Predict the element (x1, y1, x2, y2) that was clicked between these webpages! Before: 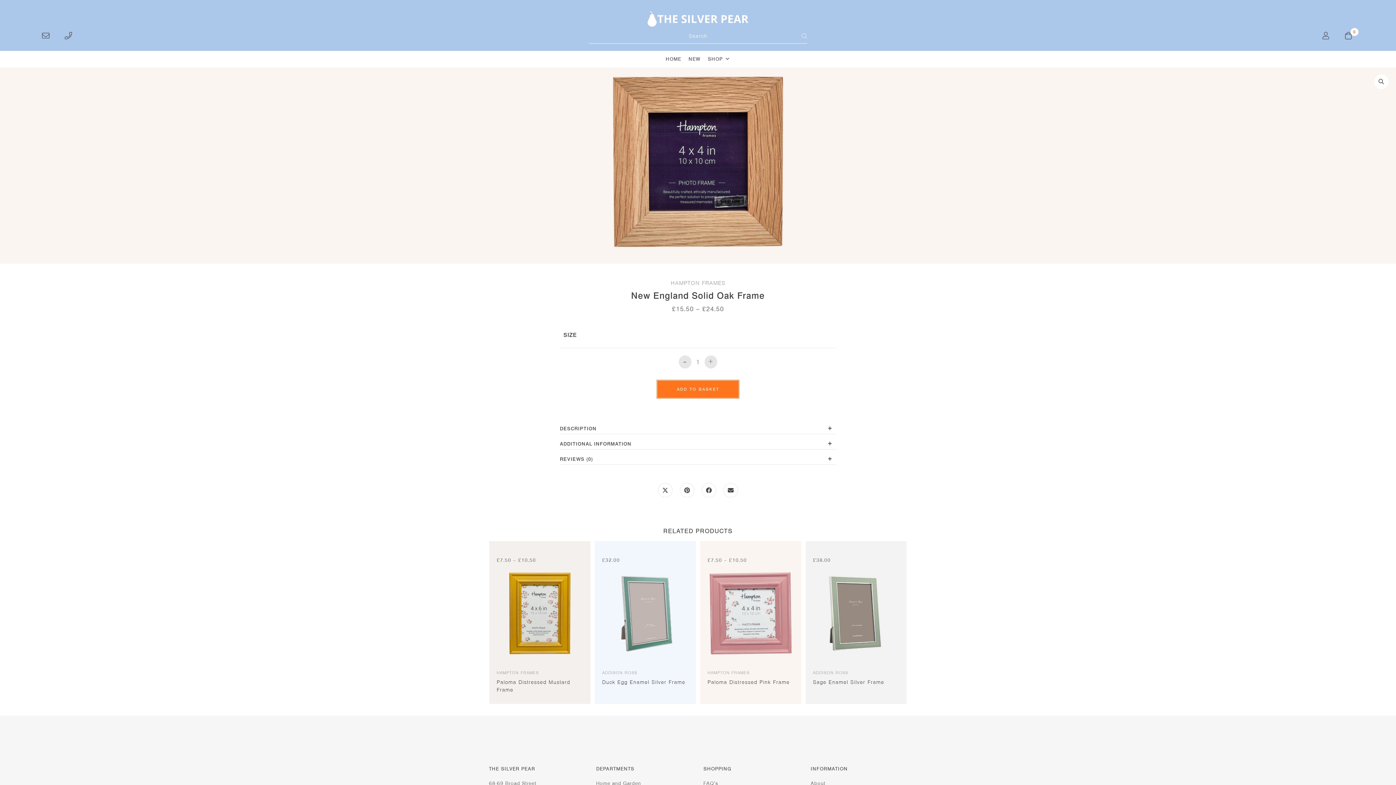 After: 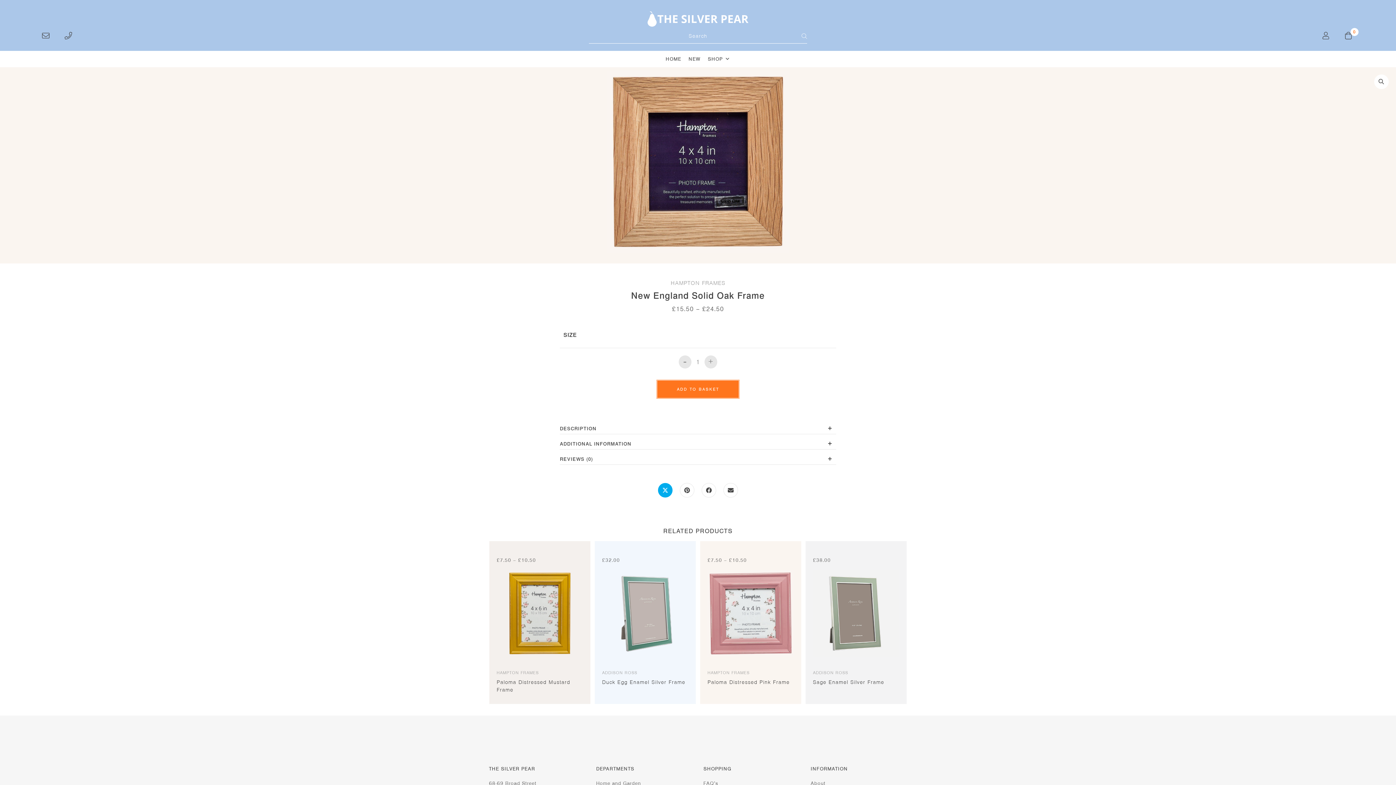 Action: bbox: (658, 483, 672, 497) label: Share this product on X